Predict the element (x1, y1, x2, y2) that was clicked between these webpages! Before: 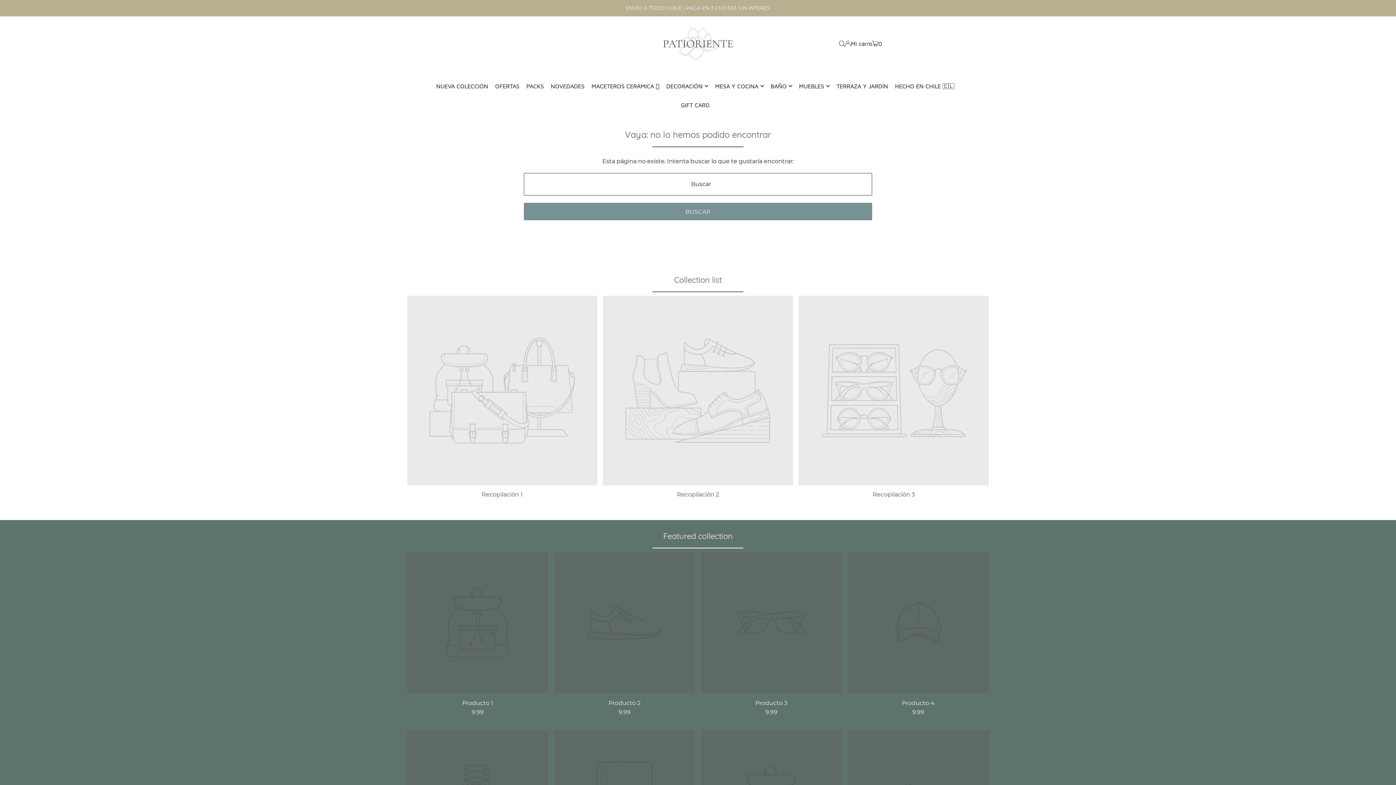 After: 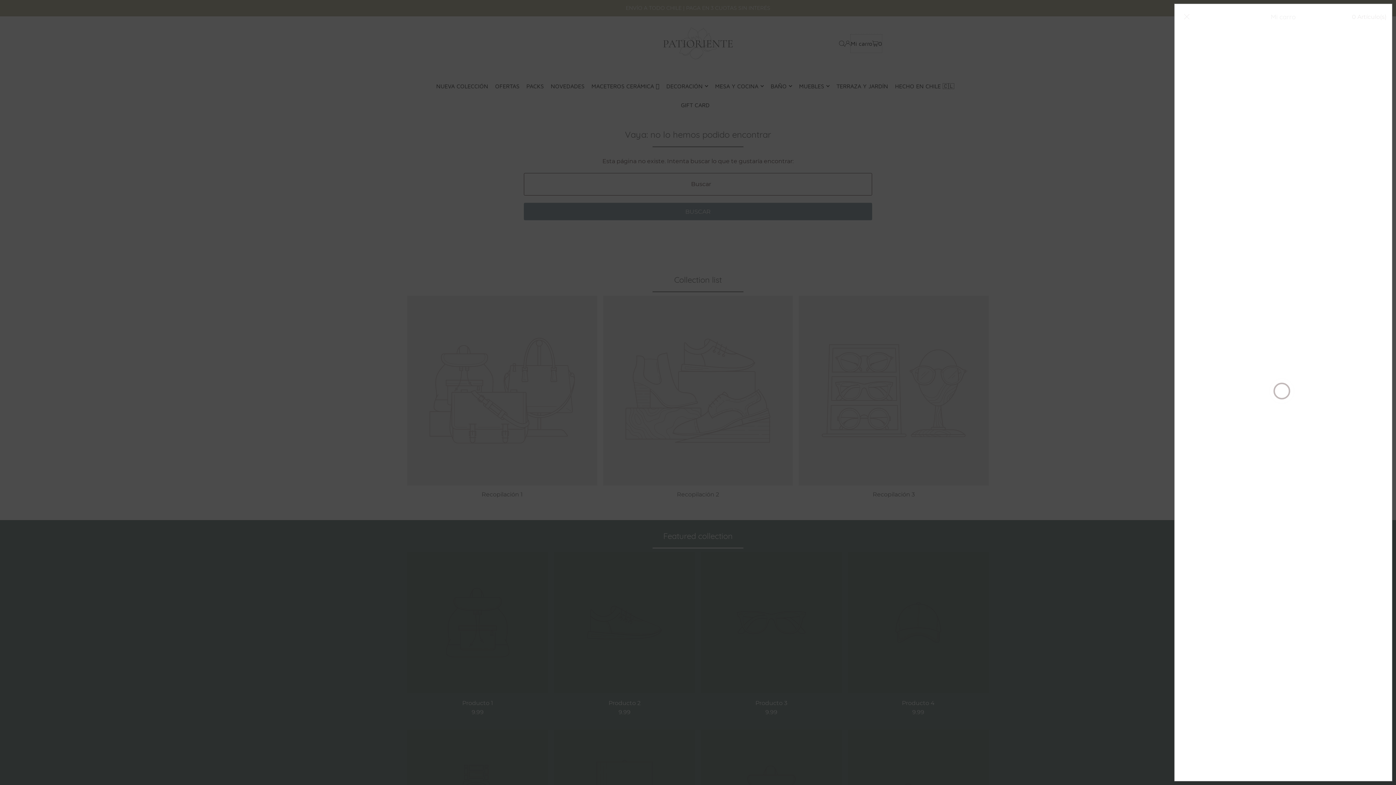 Action: label: Mi carro
0 bbox: (851, 34, 882, 52)